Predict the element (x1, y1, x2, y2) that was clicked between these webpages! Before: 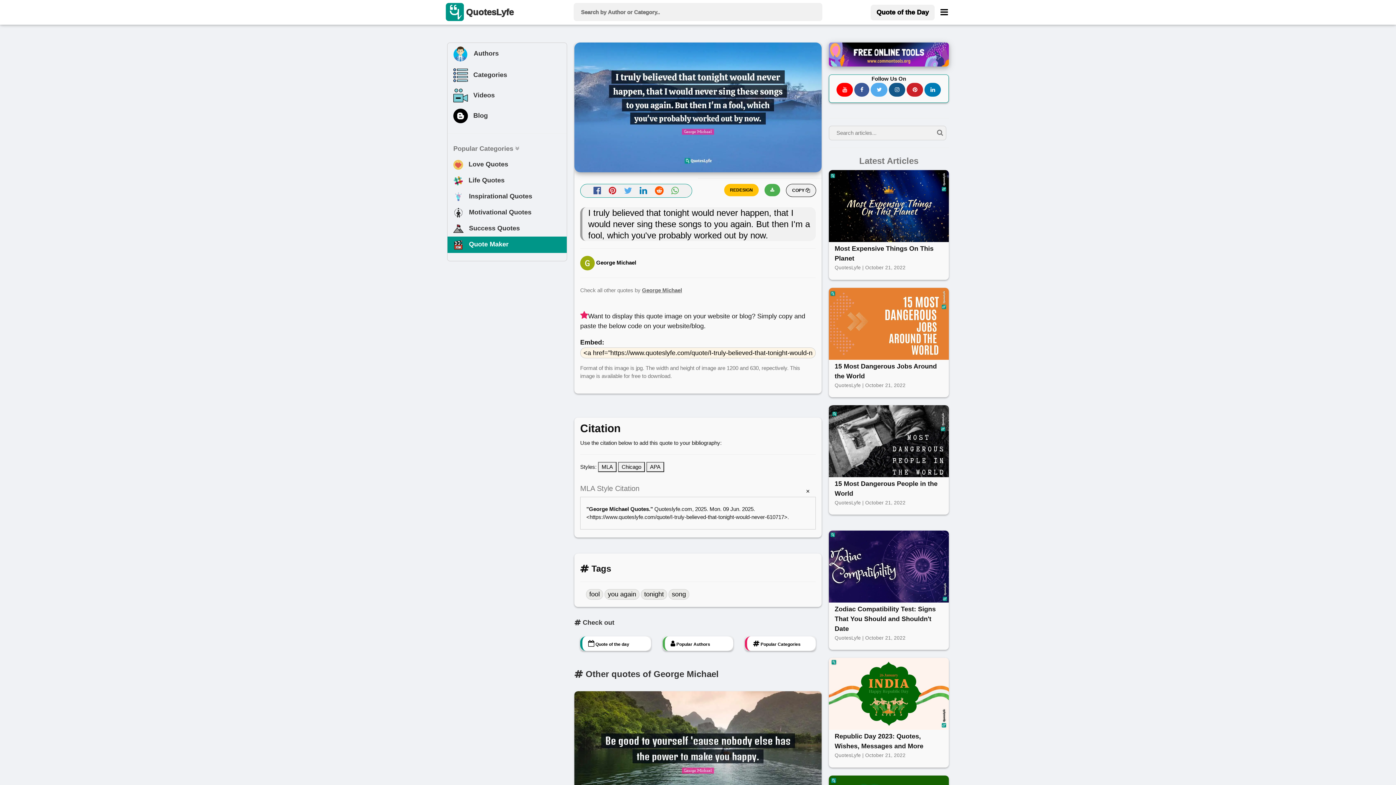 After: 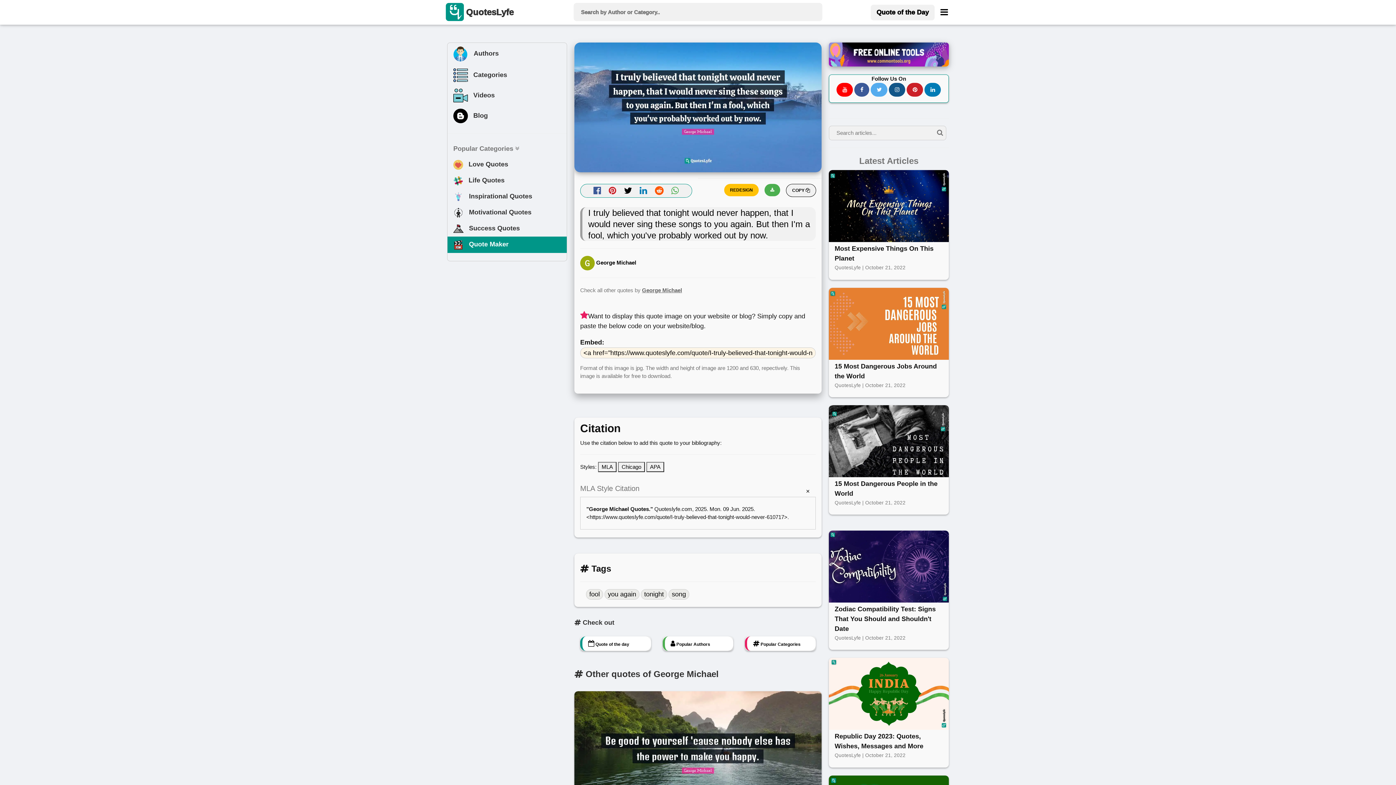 Action: bbox: (624, 185, 634, 195) label:  